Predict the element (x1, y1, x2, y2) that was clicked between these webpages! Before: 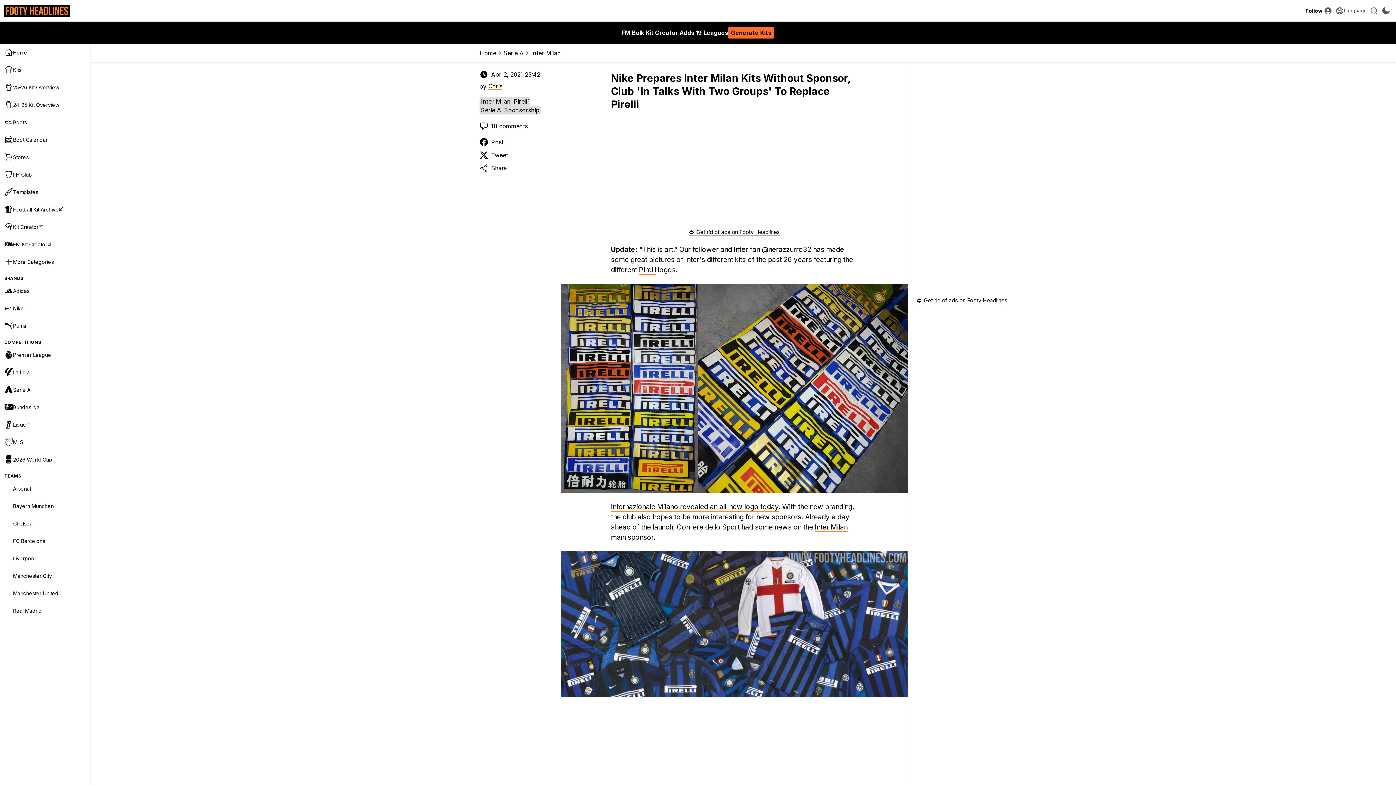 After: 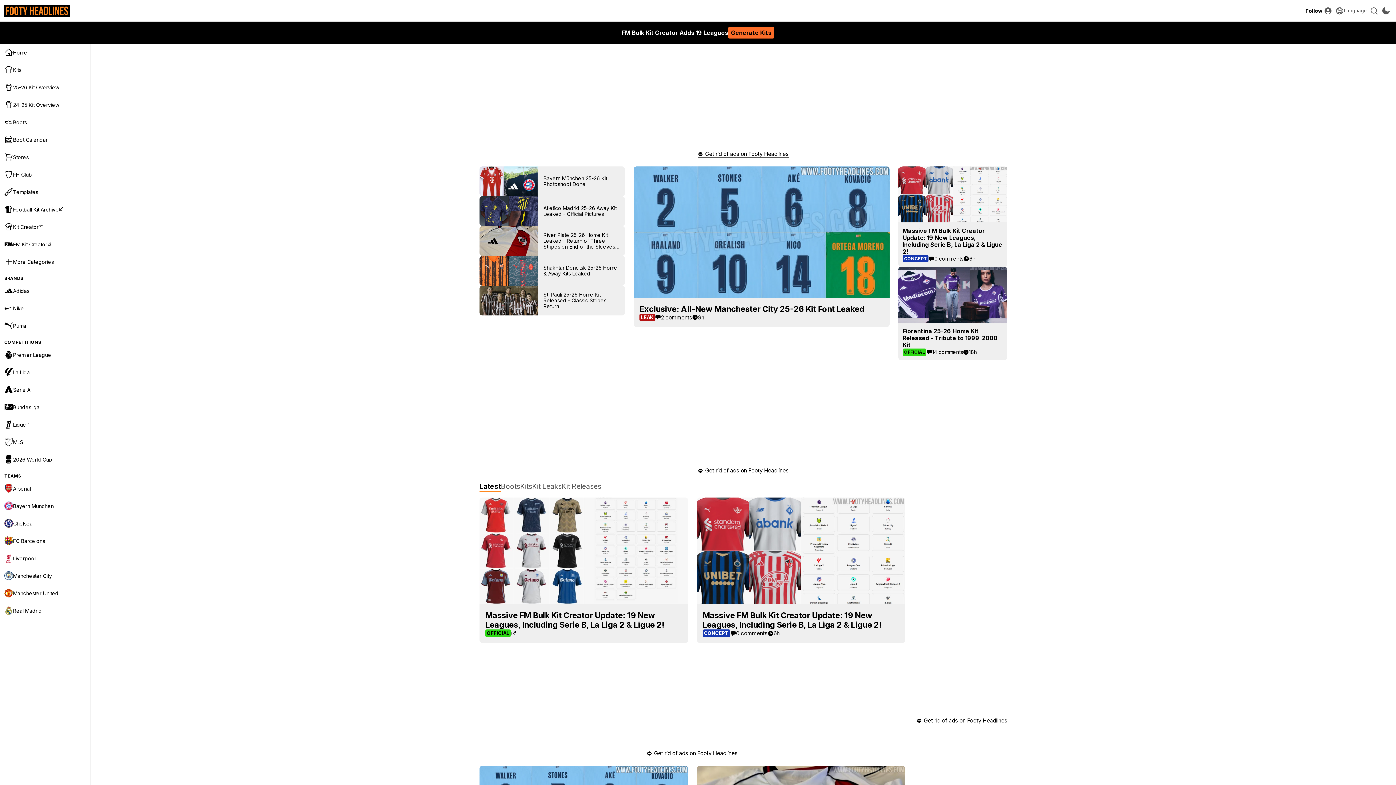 Action: bbox: (0, 43, 90, 61) label: Home